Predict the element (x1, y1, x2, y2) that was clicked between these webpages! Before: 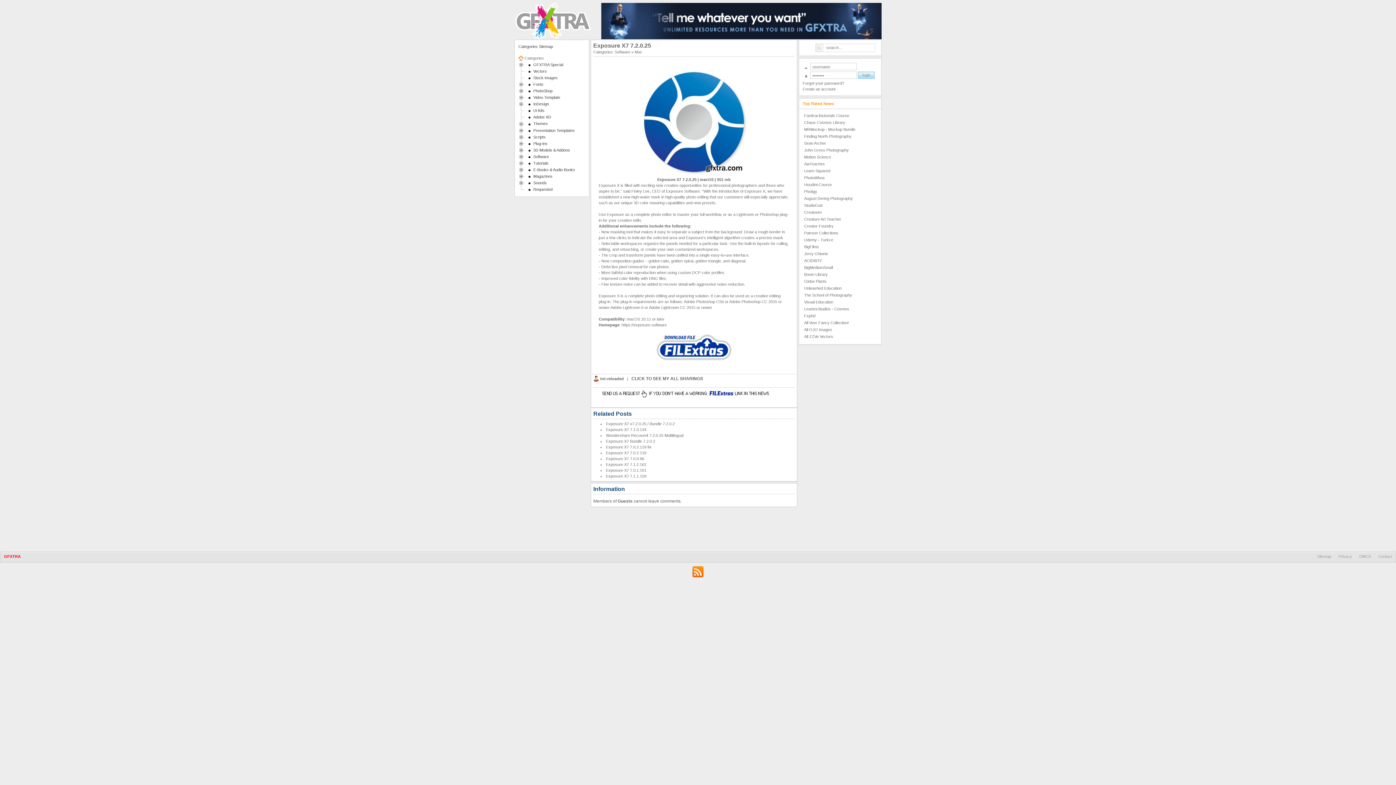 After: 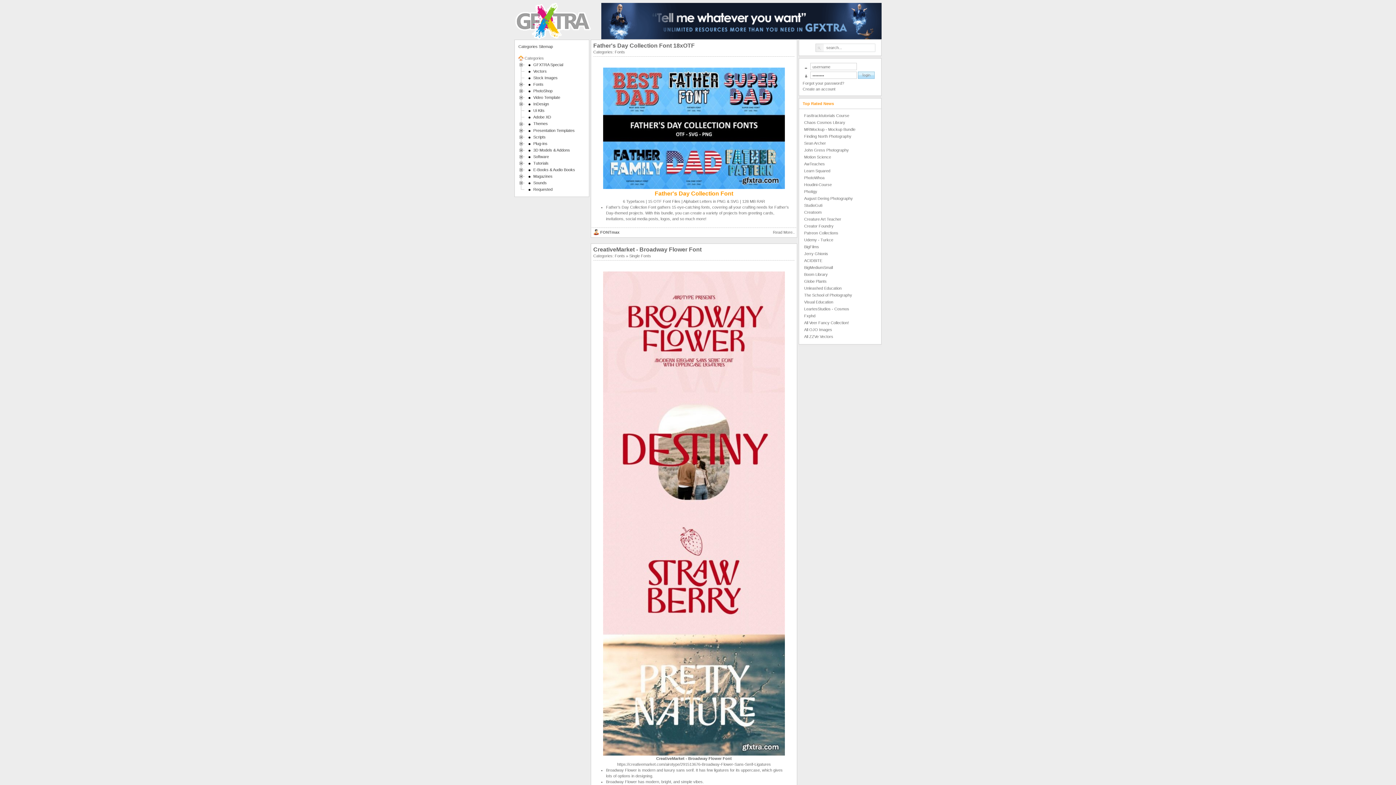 Action: label: Fonts bbox: (532, 81, 544, 86)